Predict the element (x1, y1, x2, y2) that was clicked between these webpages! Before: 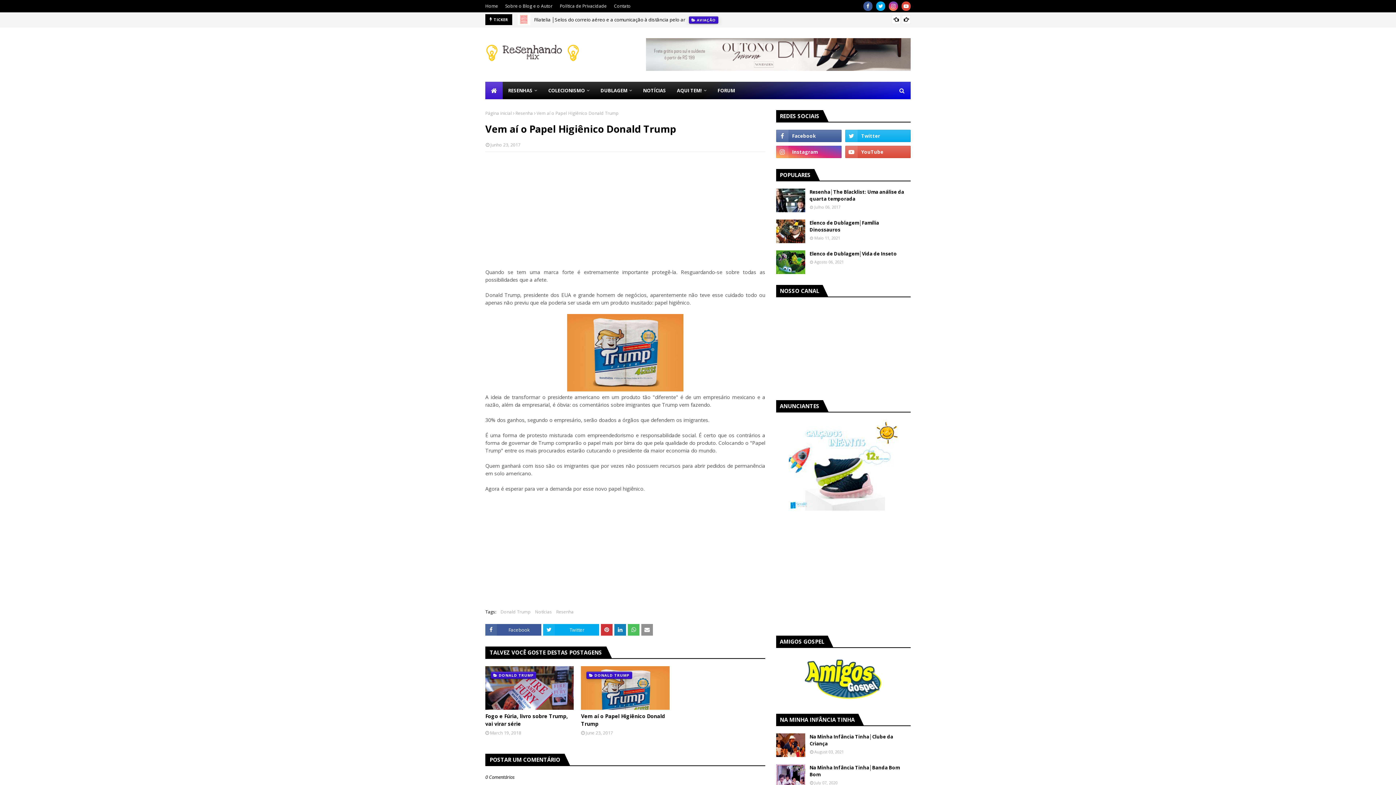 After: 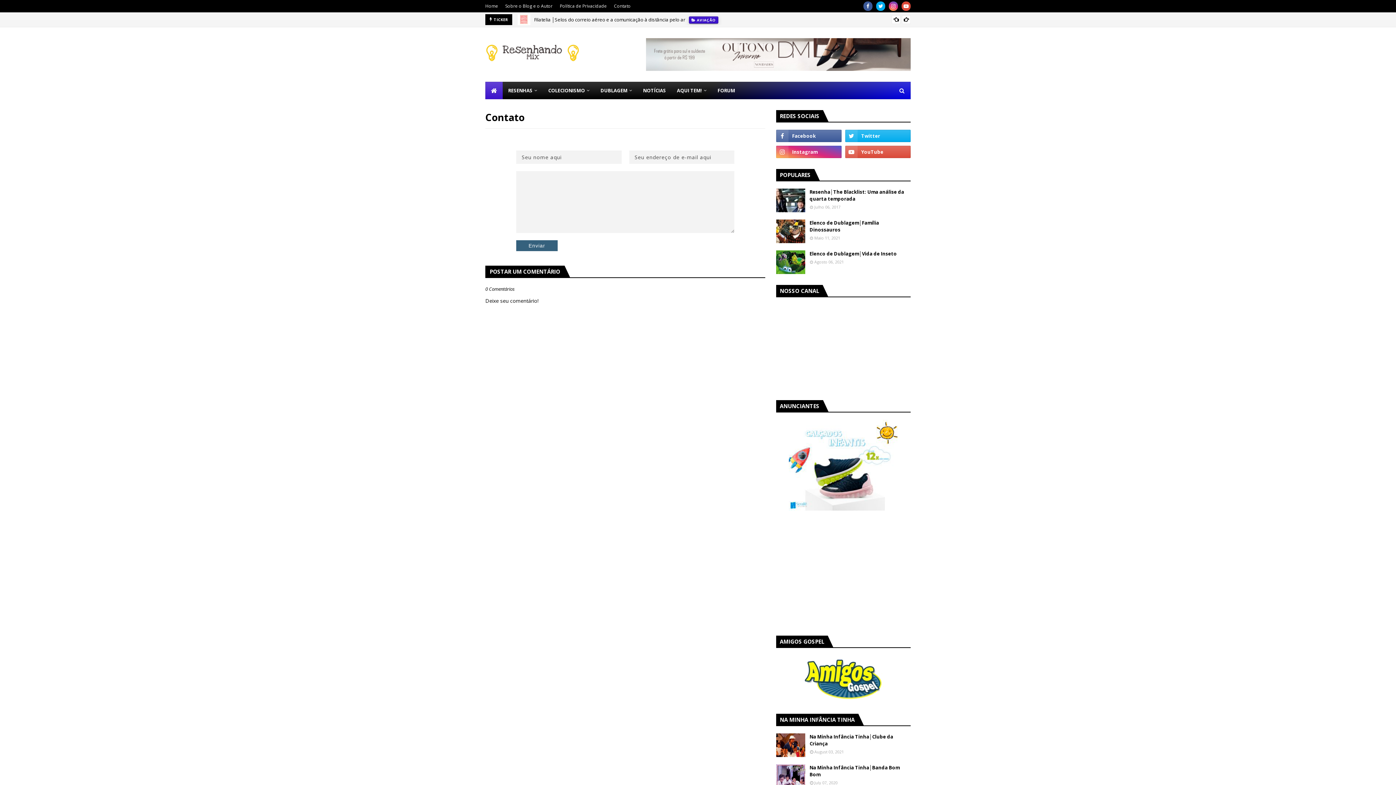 Action: bbox: (612, 0, 632, 12) label: Contato